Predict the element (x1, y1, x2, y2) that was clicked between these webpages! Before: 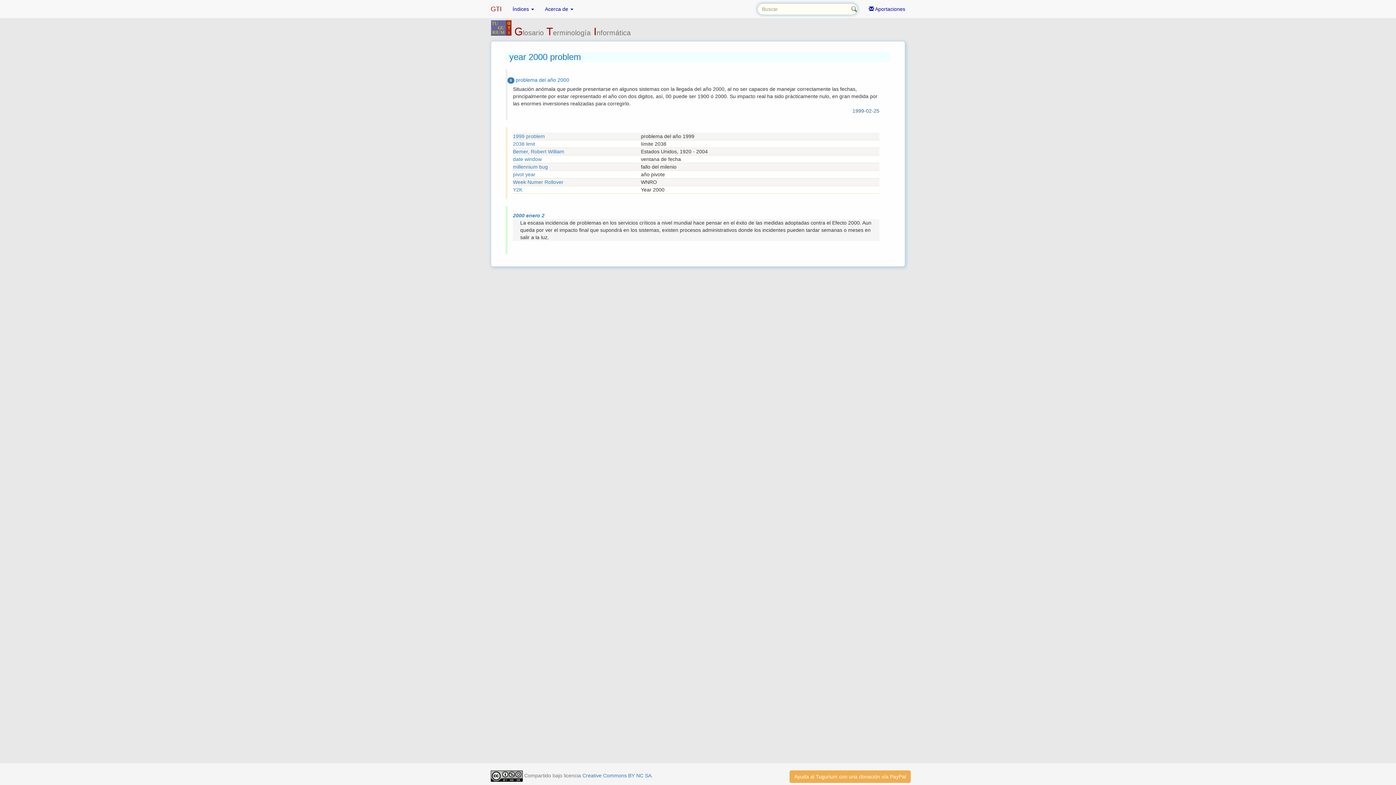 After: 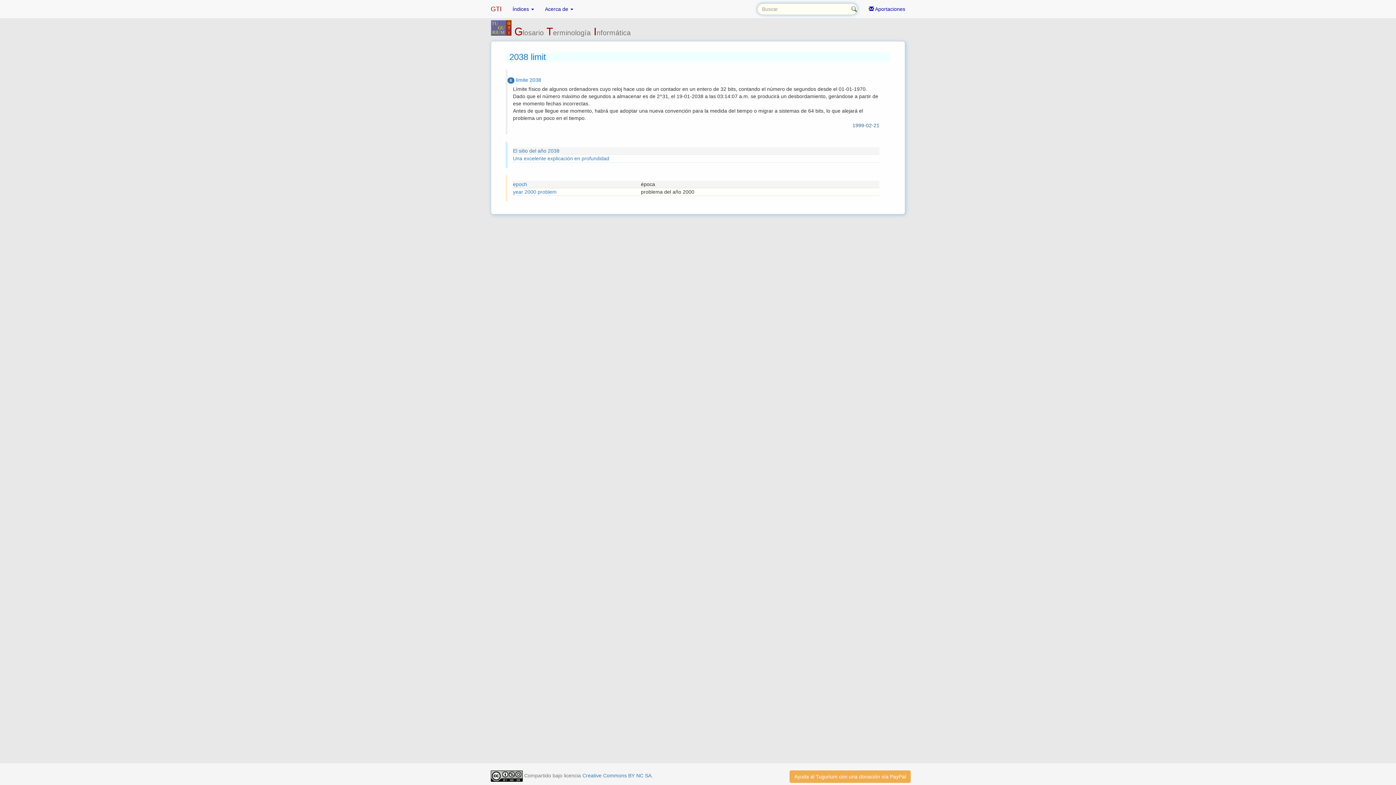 Action: bbox: (513, 140, 641, 148) label: 2038 limit